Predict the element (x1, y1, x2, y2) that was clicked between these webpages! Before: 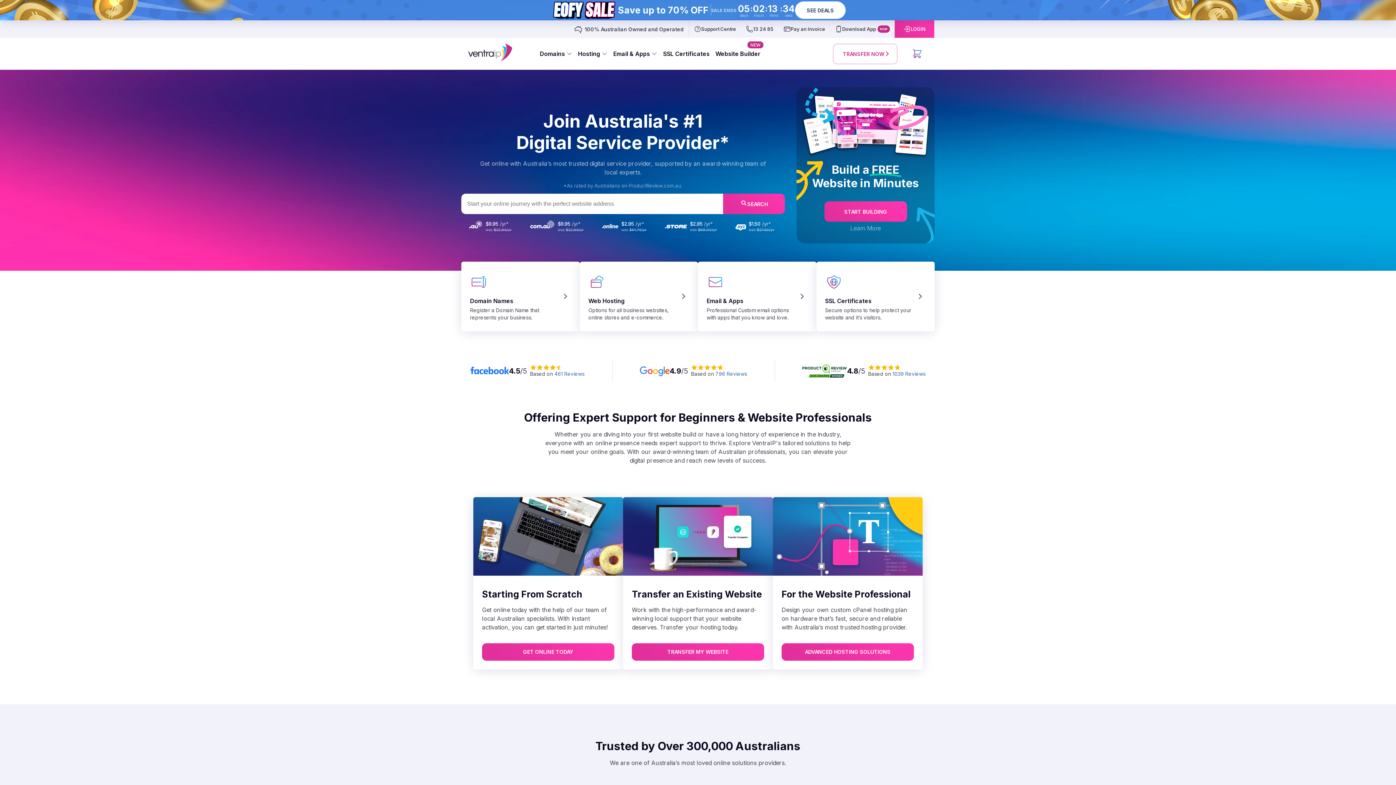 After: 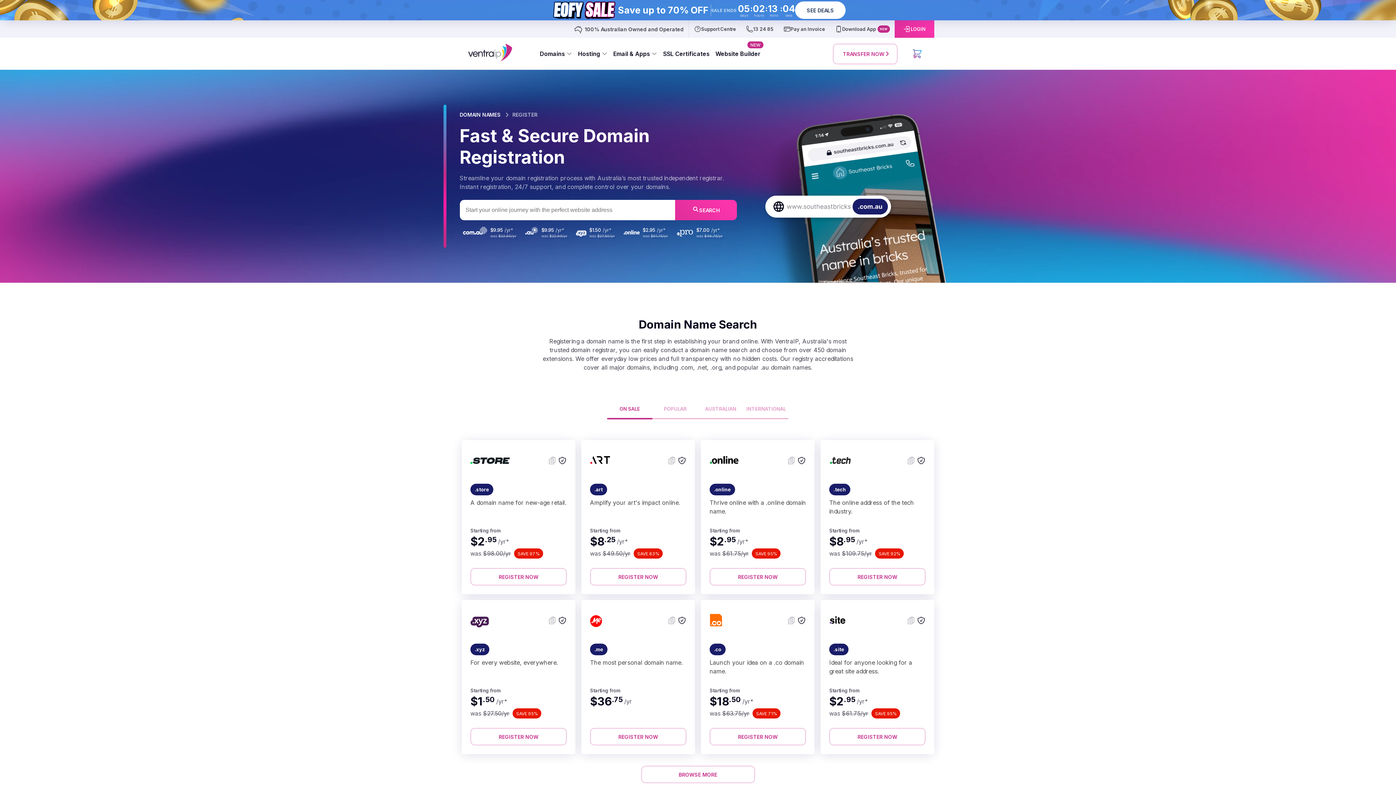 Action: bbox: (461, 261, 579, 331) label: Domain Names

Register a Domain Name that represents your business.